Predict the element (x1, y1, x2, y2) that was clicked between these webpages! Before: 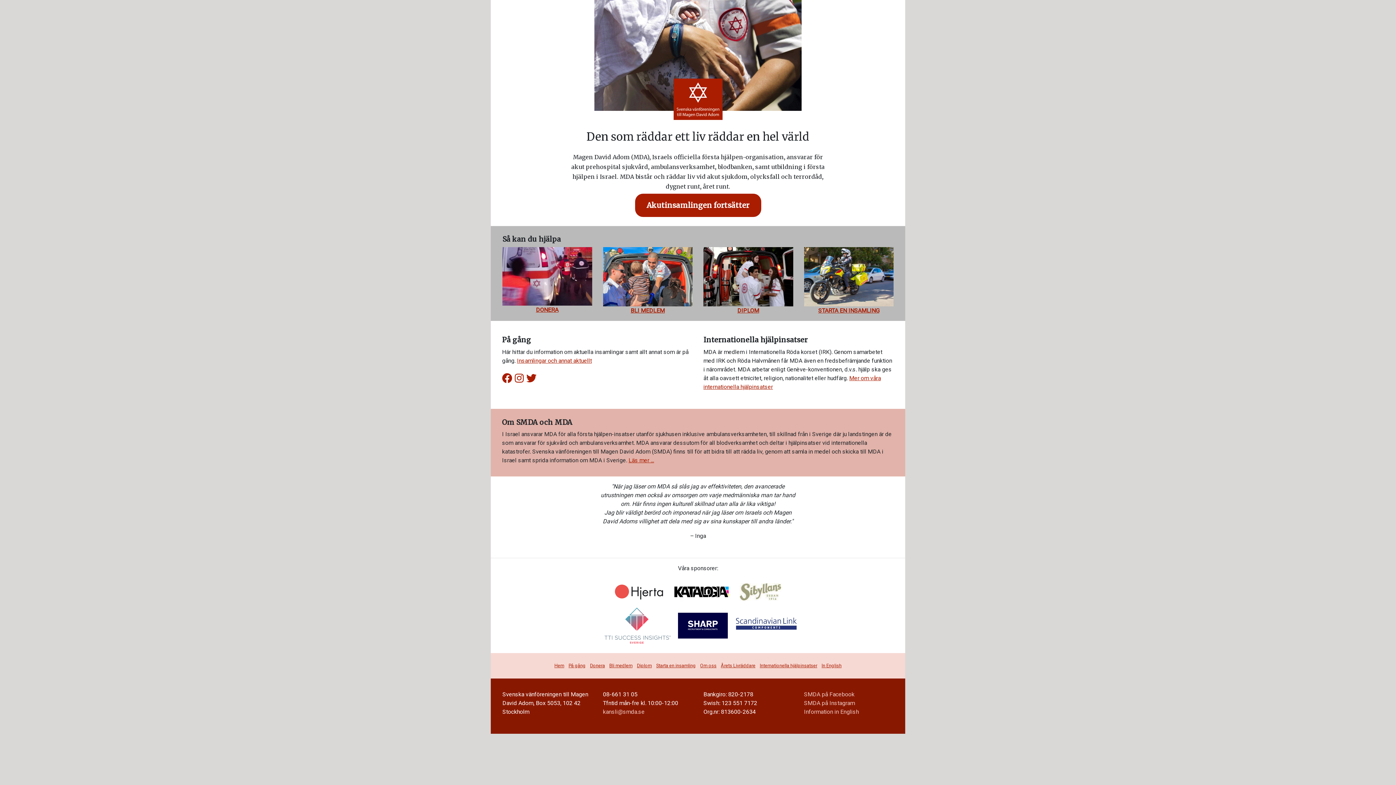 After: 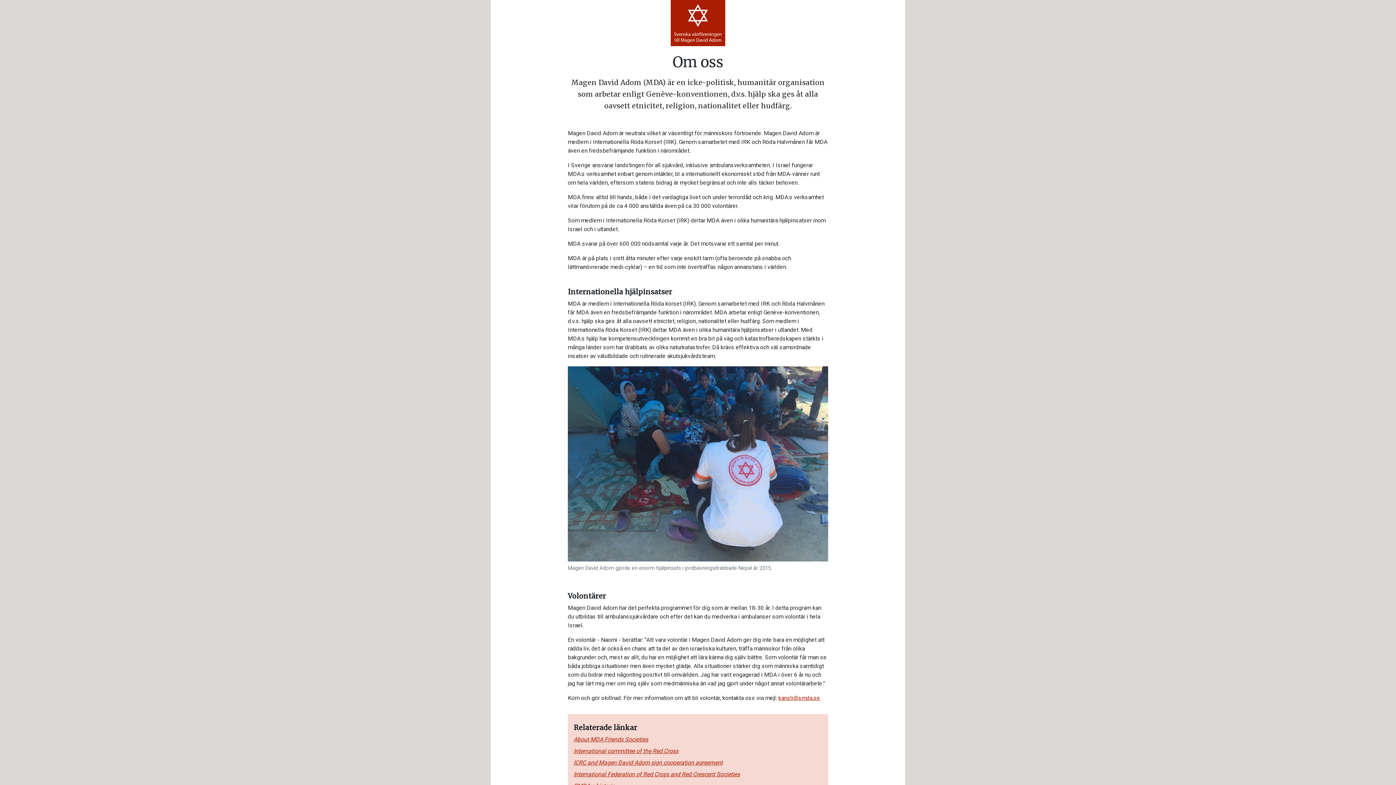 Action: bbox: (628, 457, 654, 464) label: Läs mer ...